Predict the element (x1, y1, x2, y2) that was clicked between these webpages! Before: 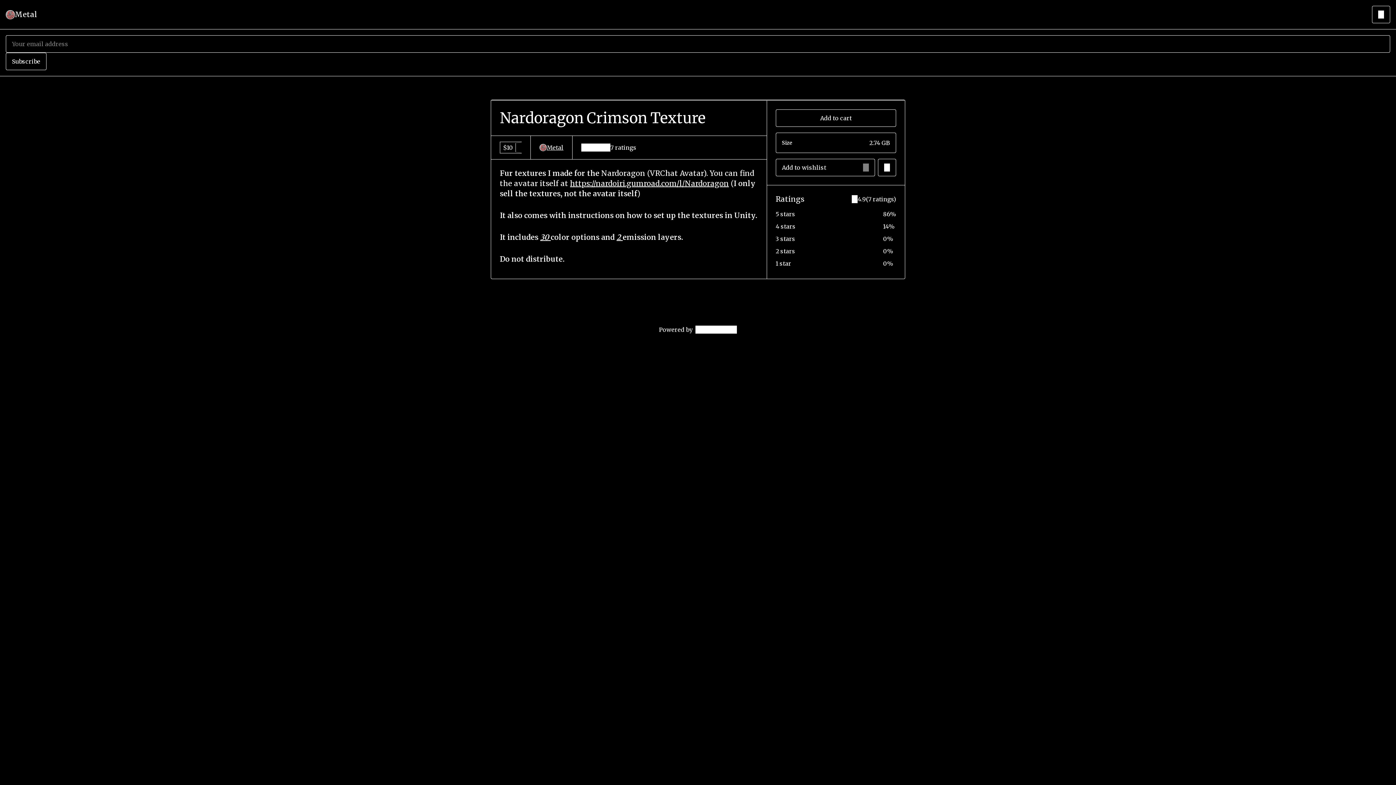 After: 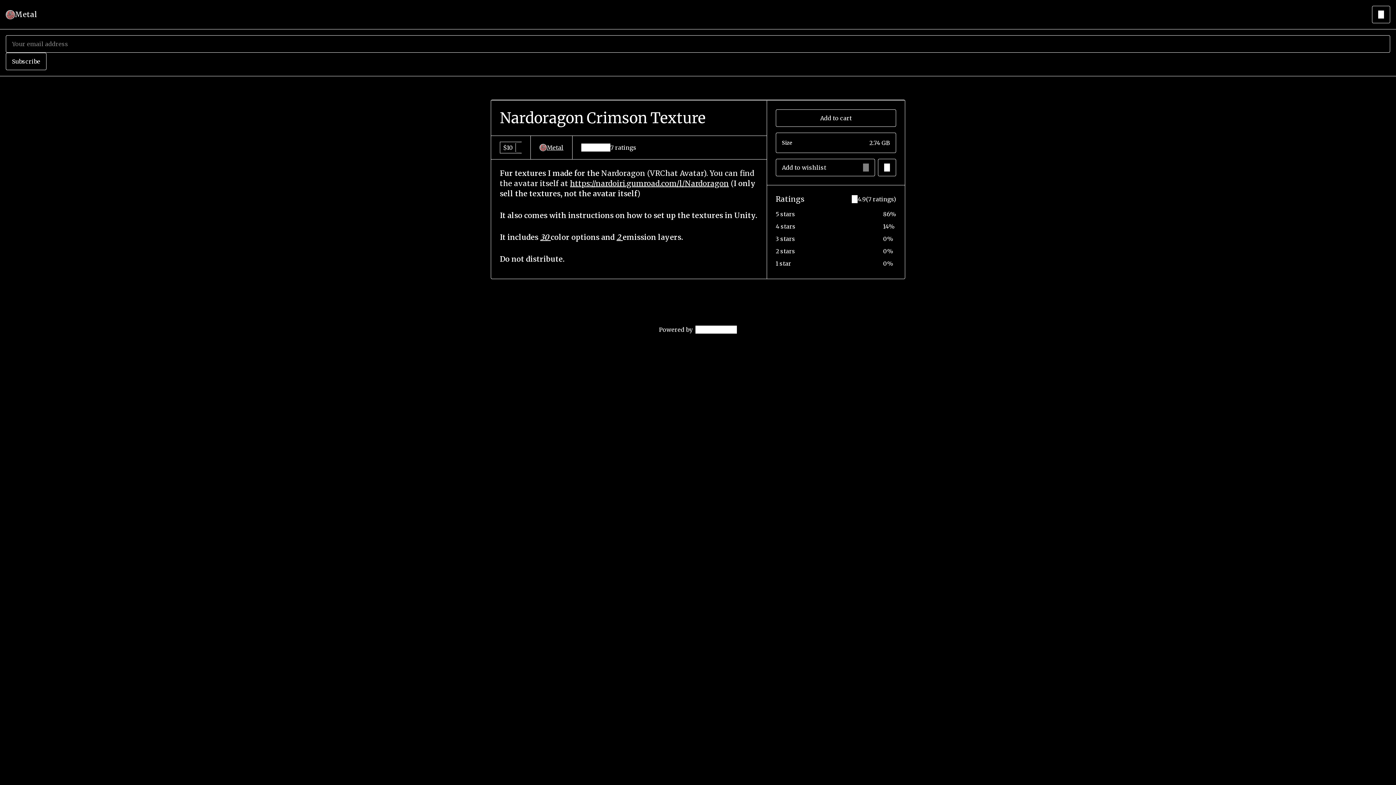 Action: label: Metal bbox: (539, 143, 563, 151)